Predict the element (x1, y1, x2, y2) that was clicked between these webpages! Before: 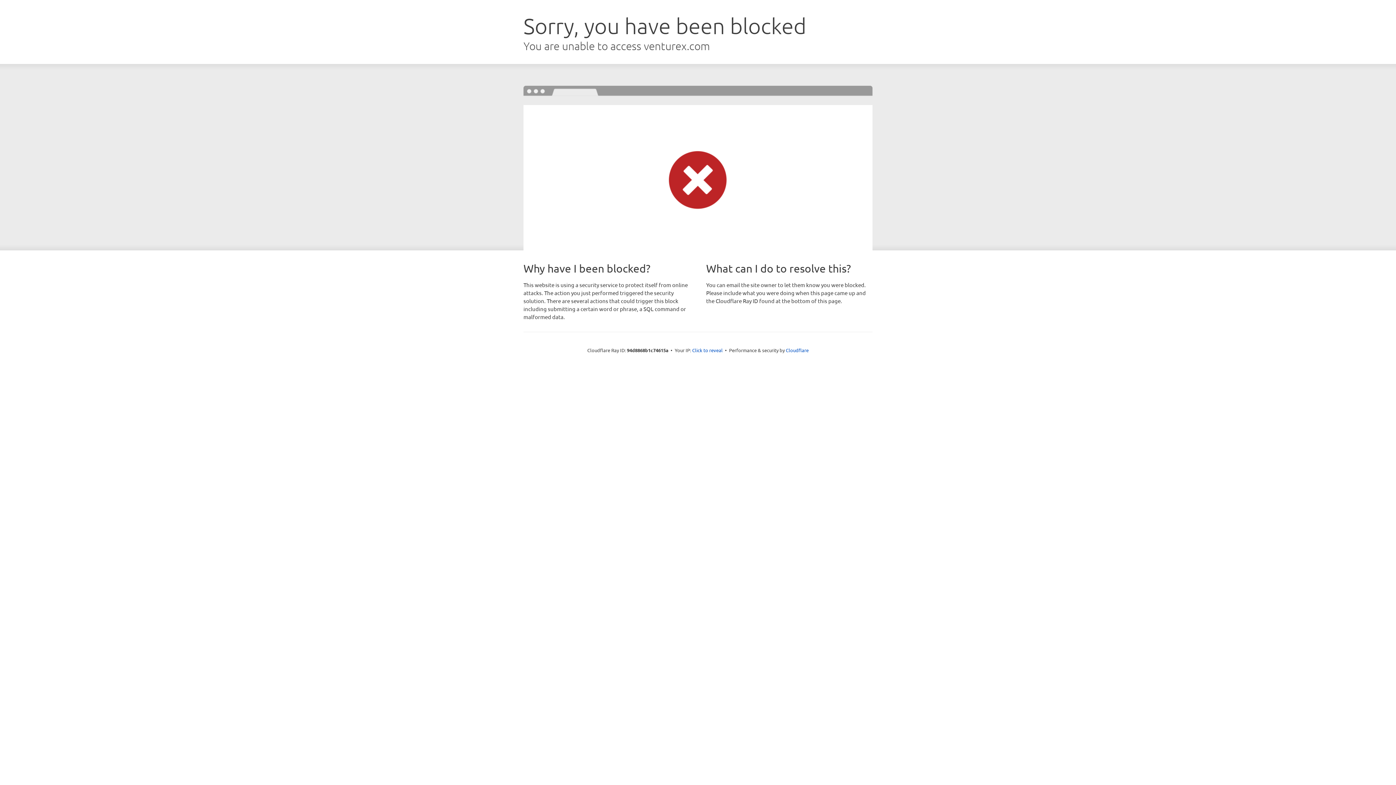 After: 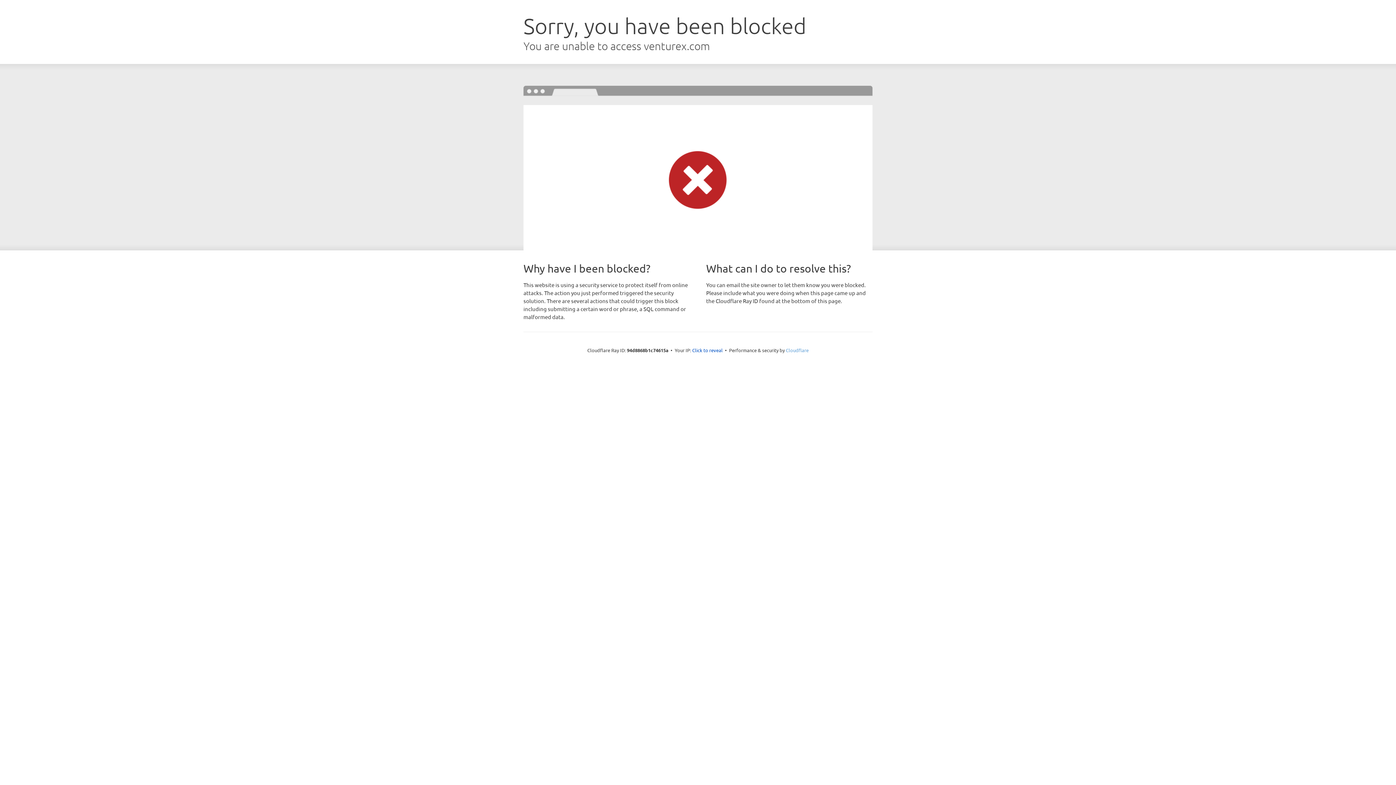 Action: bbox: (786, 347, 808, 353) label: Cloudflare